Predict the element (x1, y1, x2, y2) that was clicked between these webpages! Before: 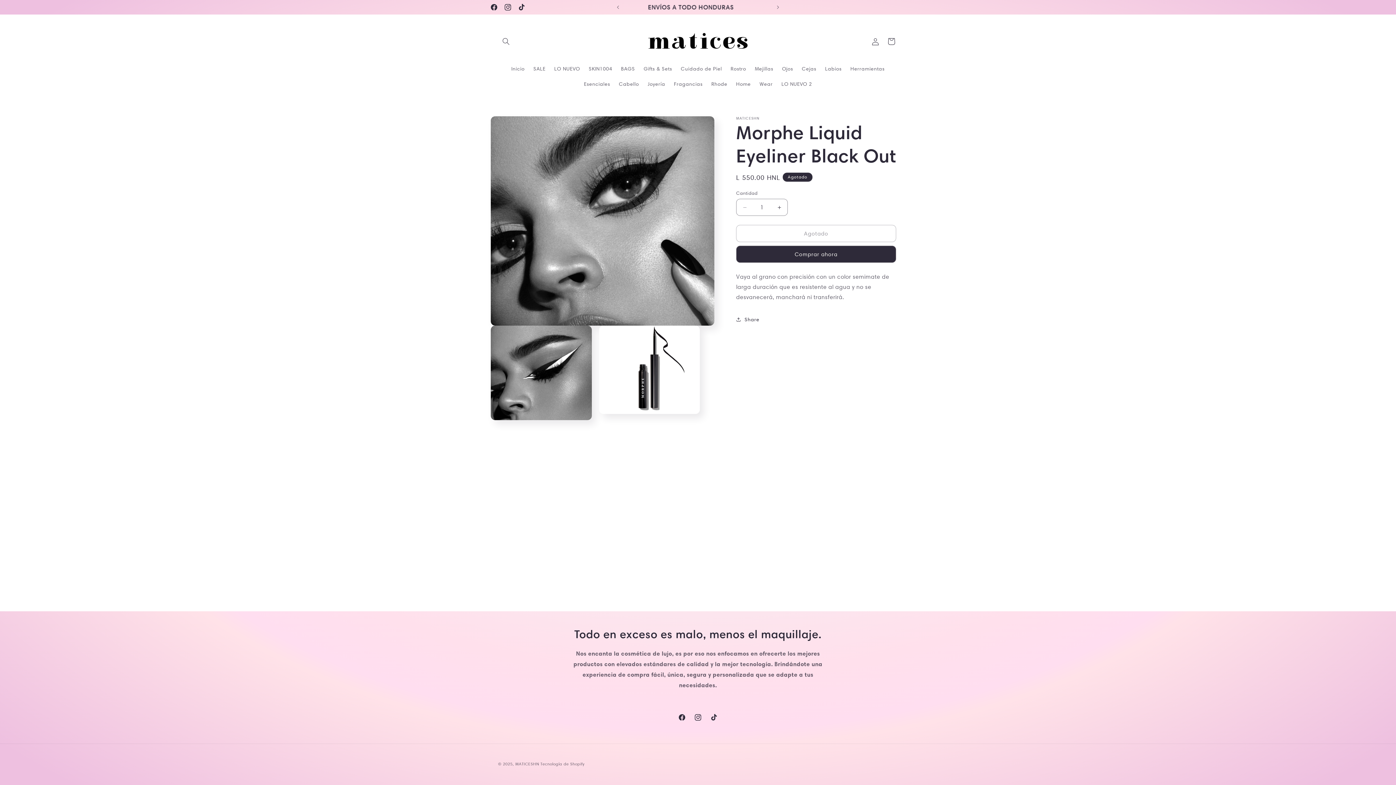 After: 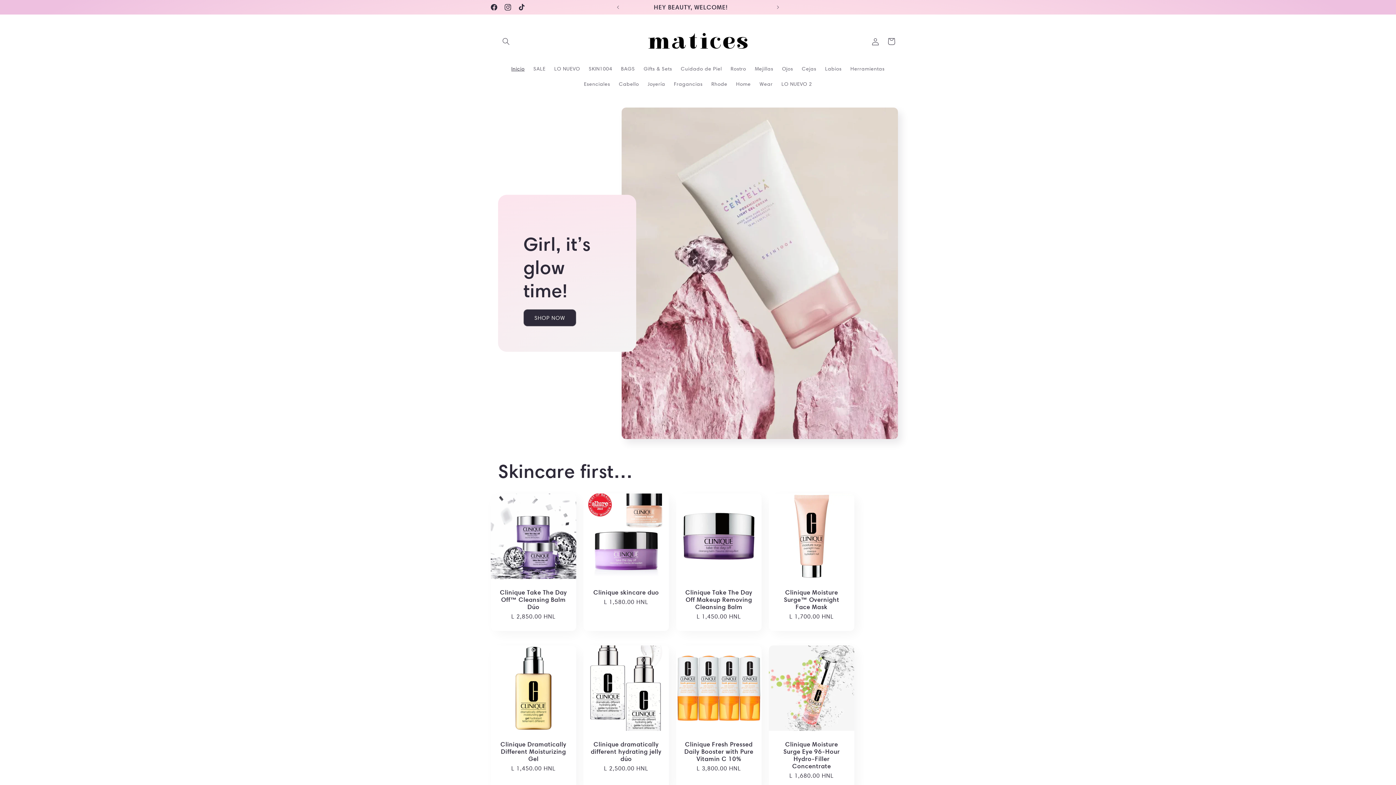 Action: bbox: (640, 21, 755, 61)